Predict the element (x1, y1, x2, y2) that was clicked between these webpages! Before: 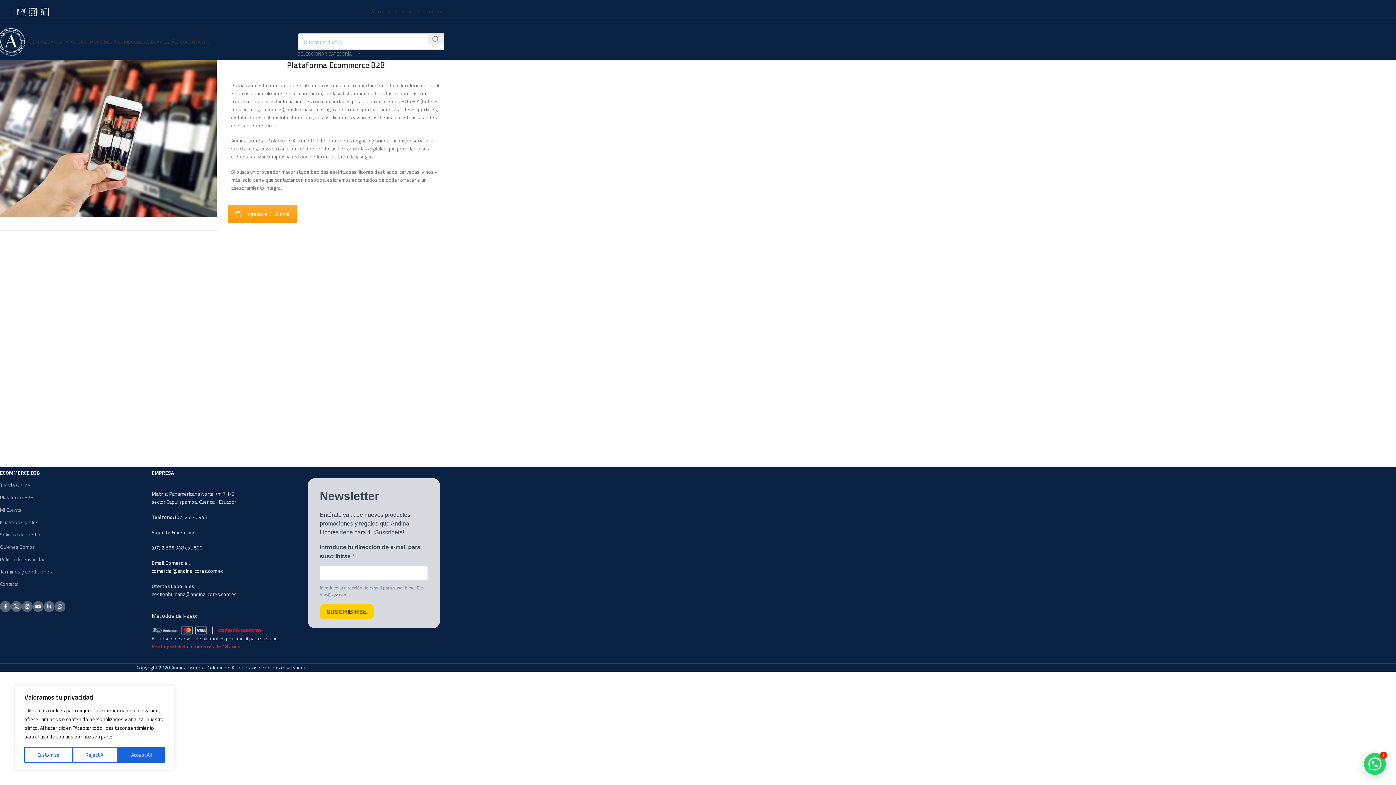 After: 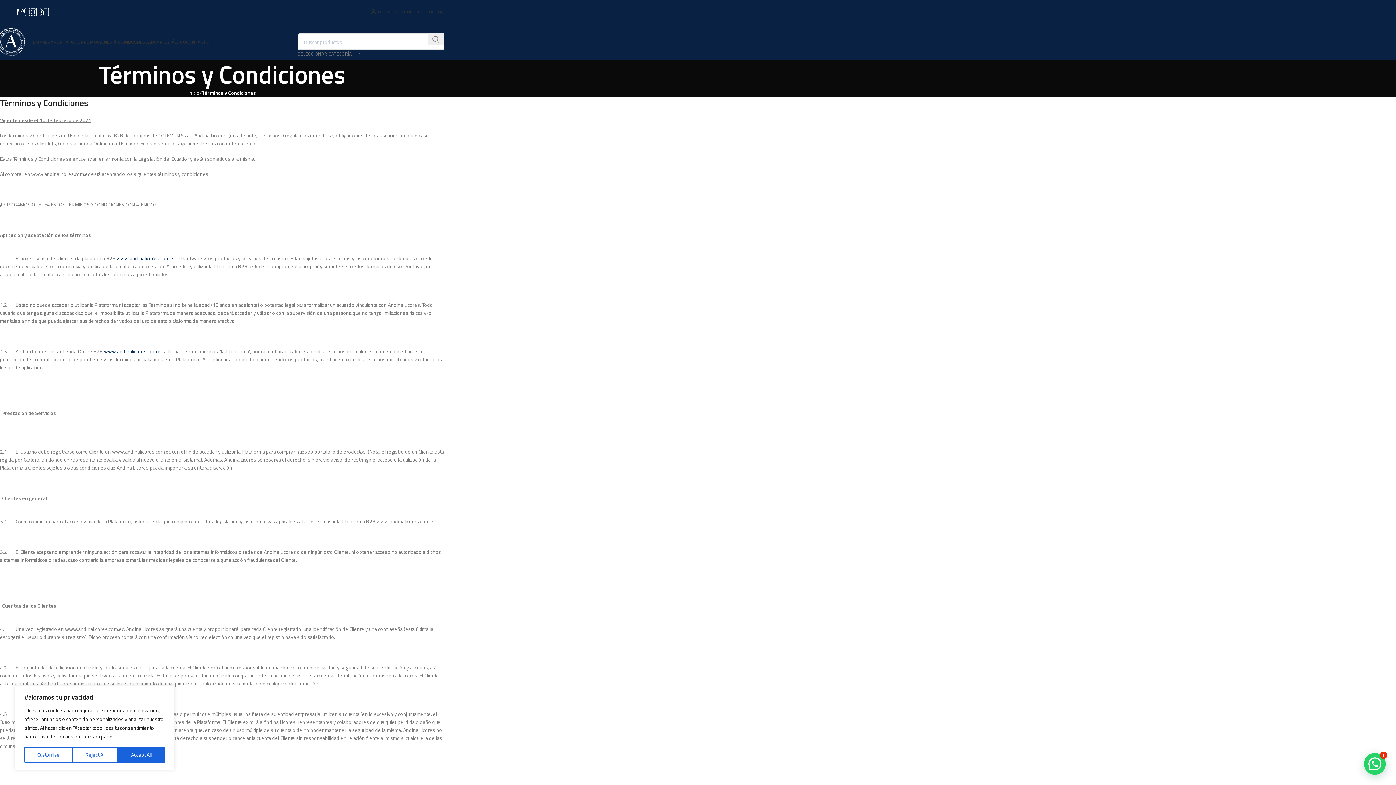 Action: label: Términos y Condiciones bbox: (0, 565, 140, 578)